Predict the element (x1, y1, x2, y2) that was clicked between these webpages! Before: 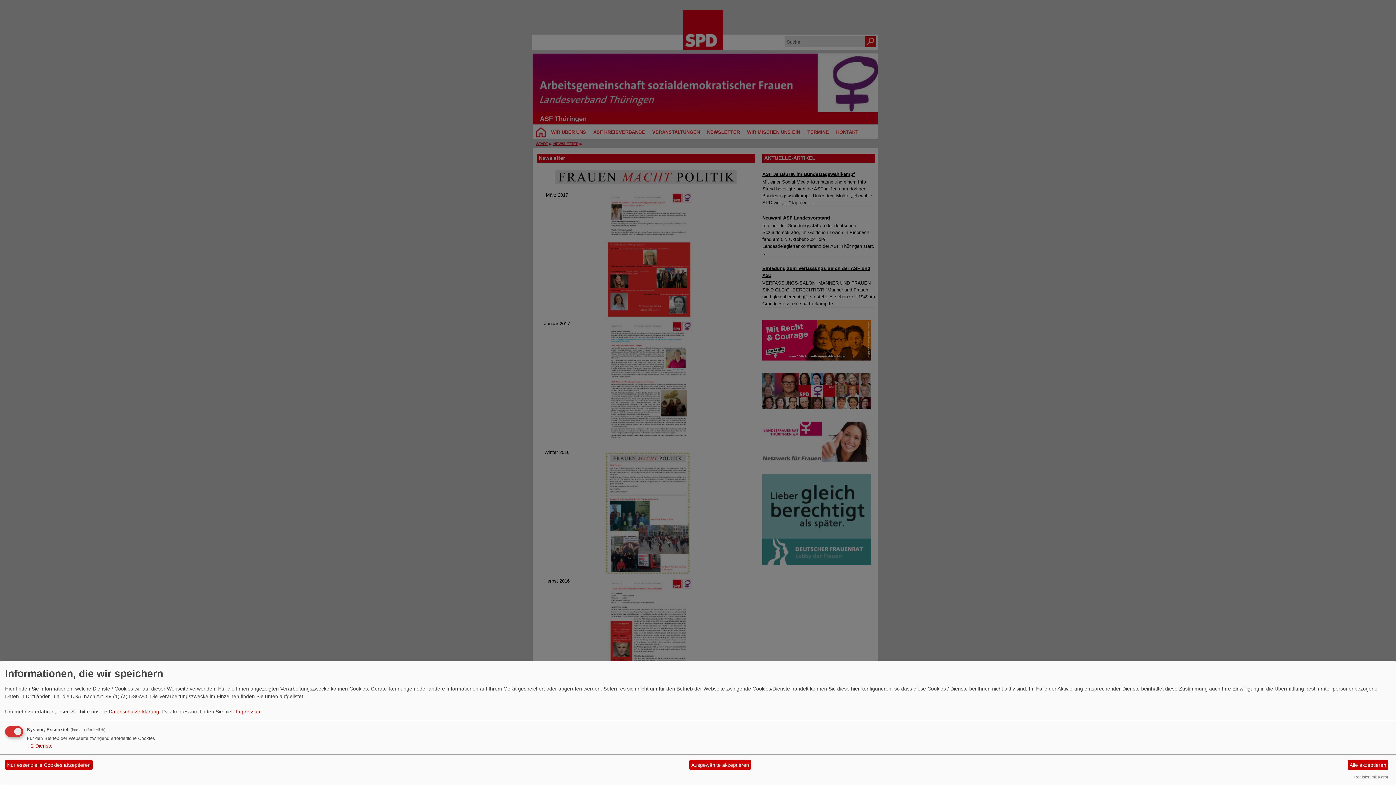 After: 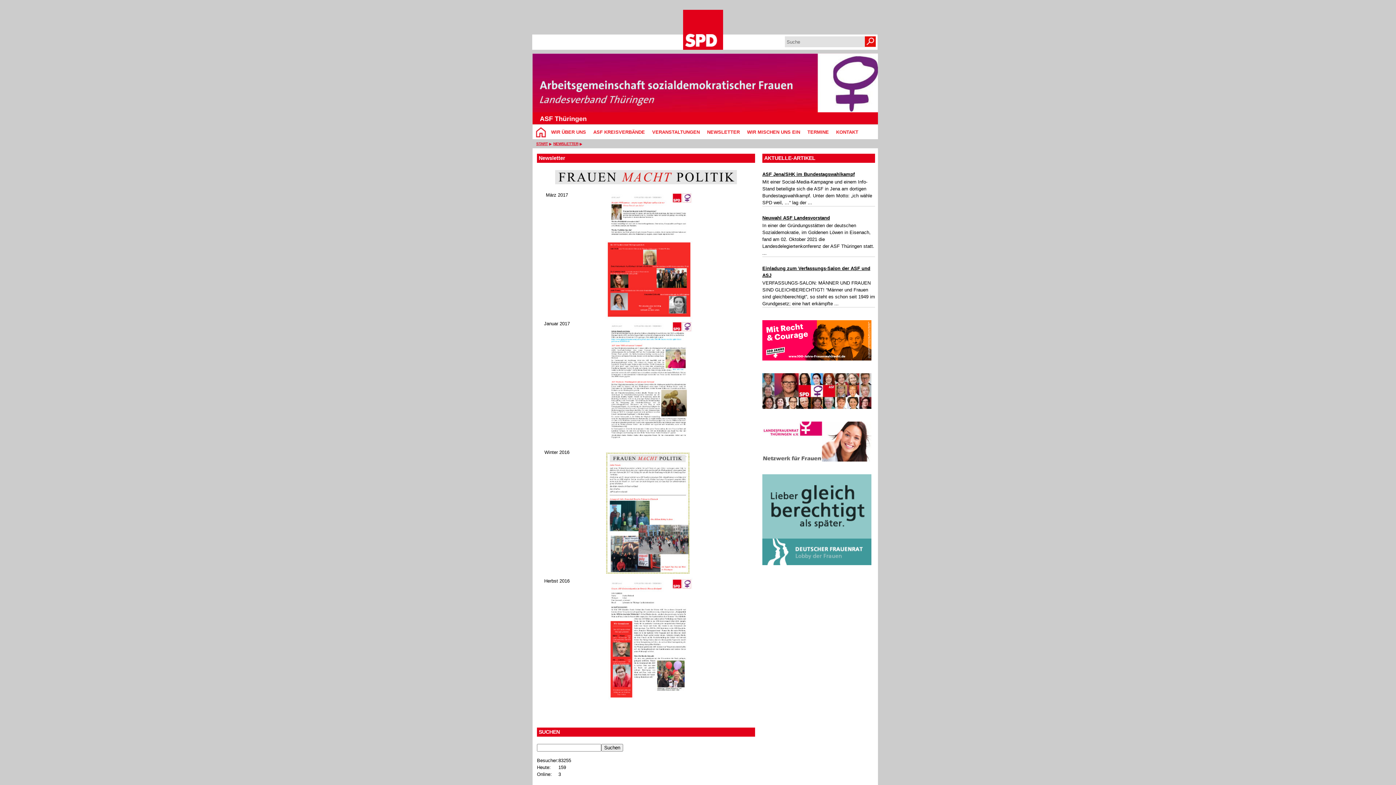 Action: label: Alle akzeptieren bbox: (1347, 760, 1388, 770)